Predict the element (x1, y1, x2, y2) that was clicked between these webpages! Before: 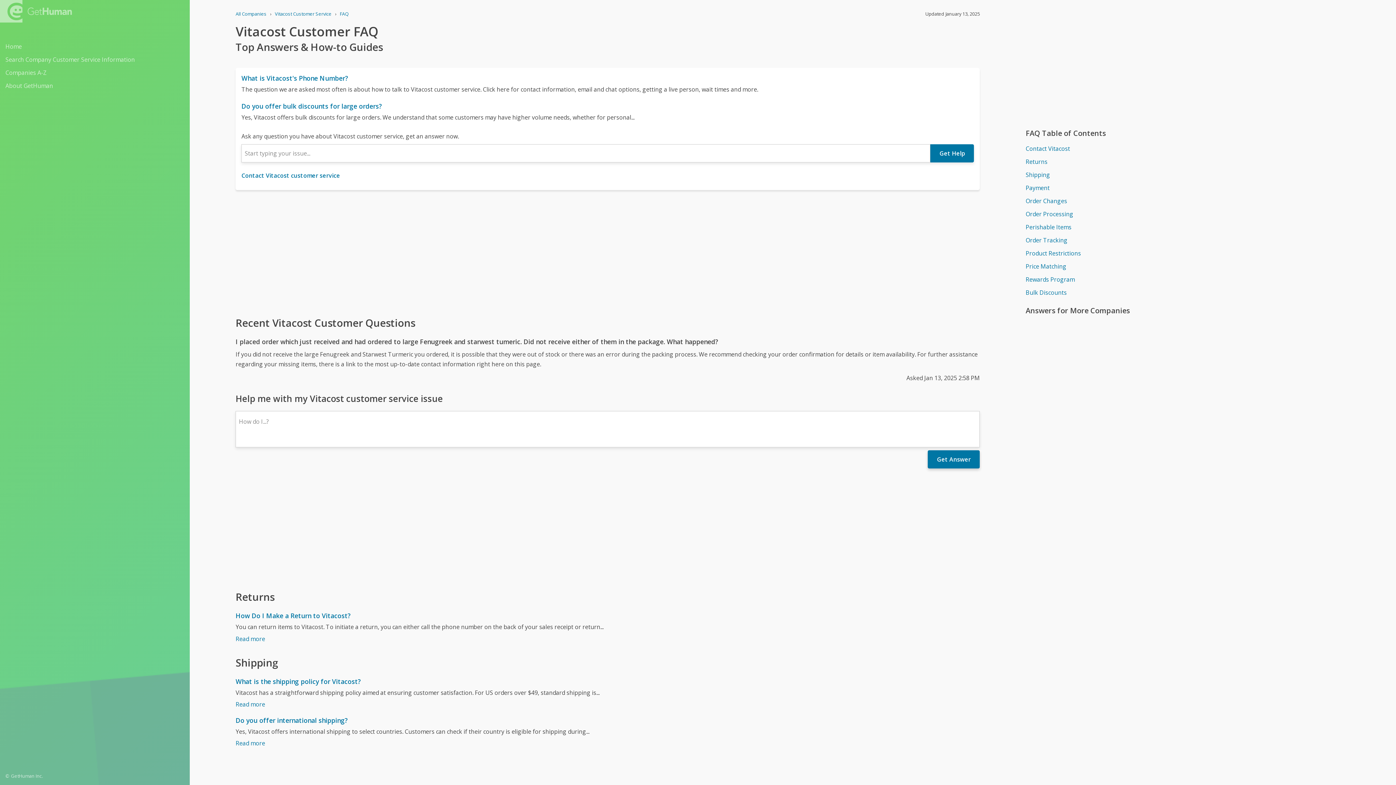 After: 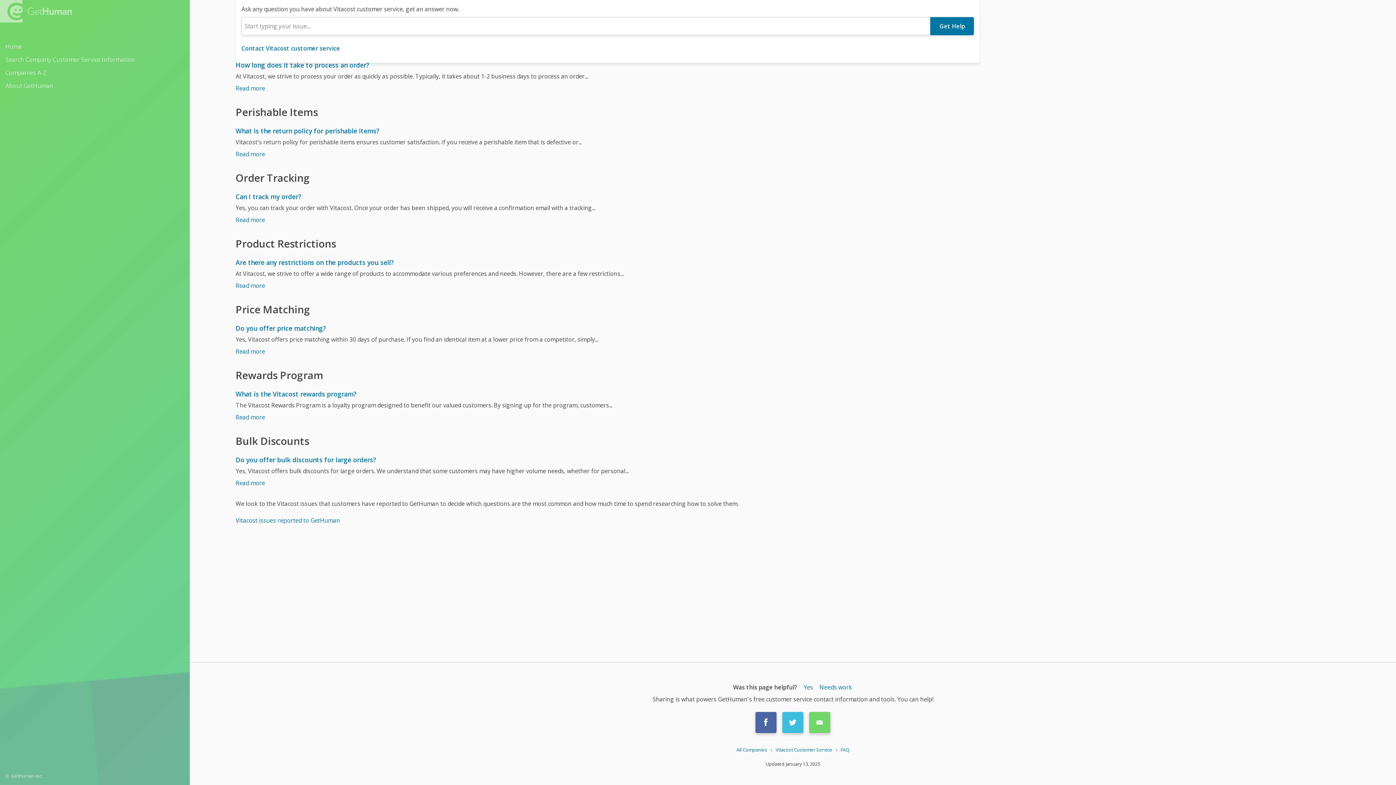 Action: label: Perishable Items bbox: (1025, 221, 1369, 232)